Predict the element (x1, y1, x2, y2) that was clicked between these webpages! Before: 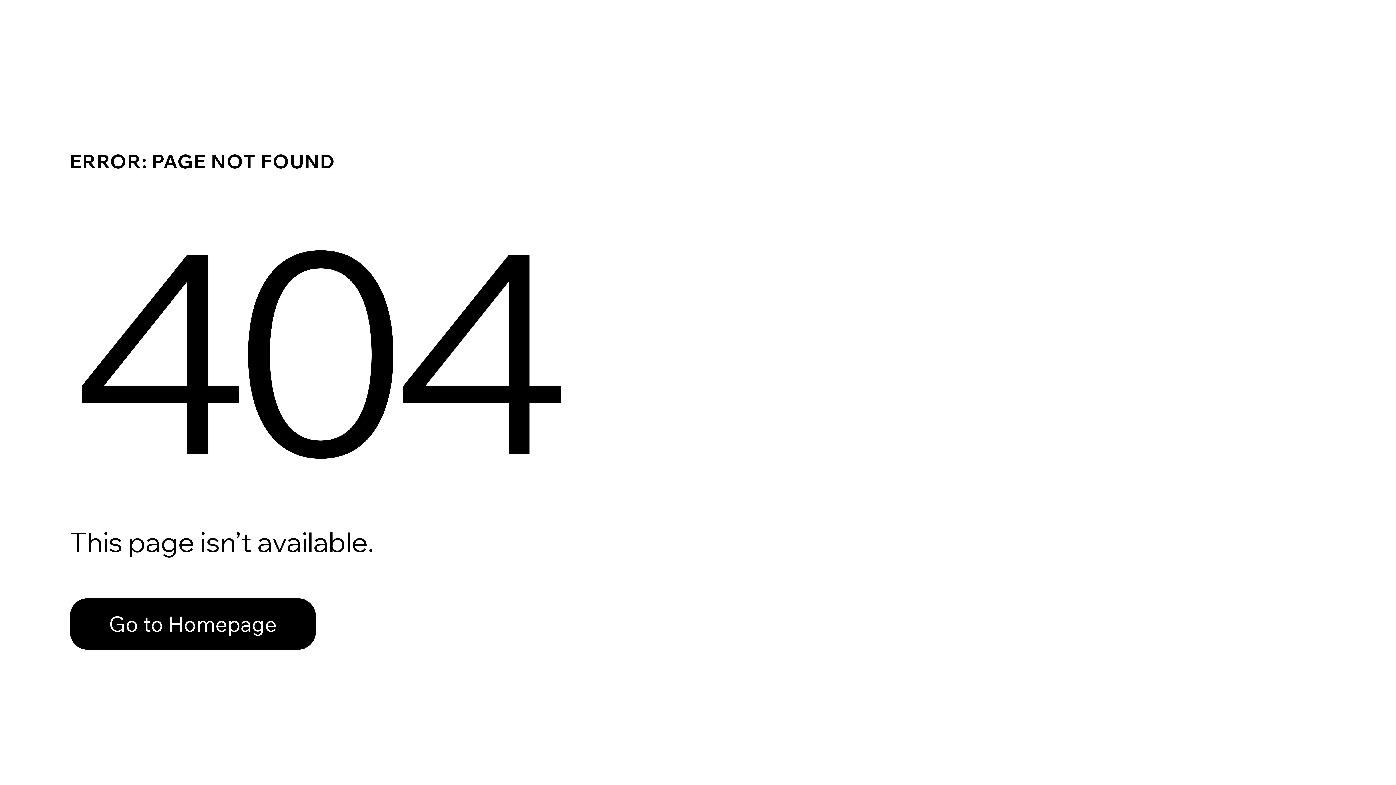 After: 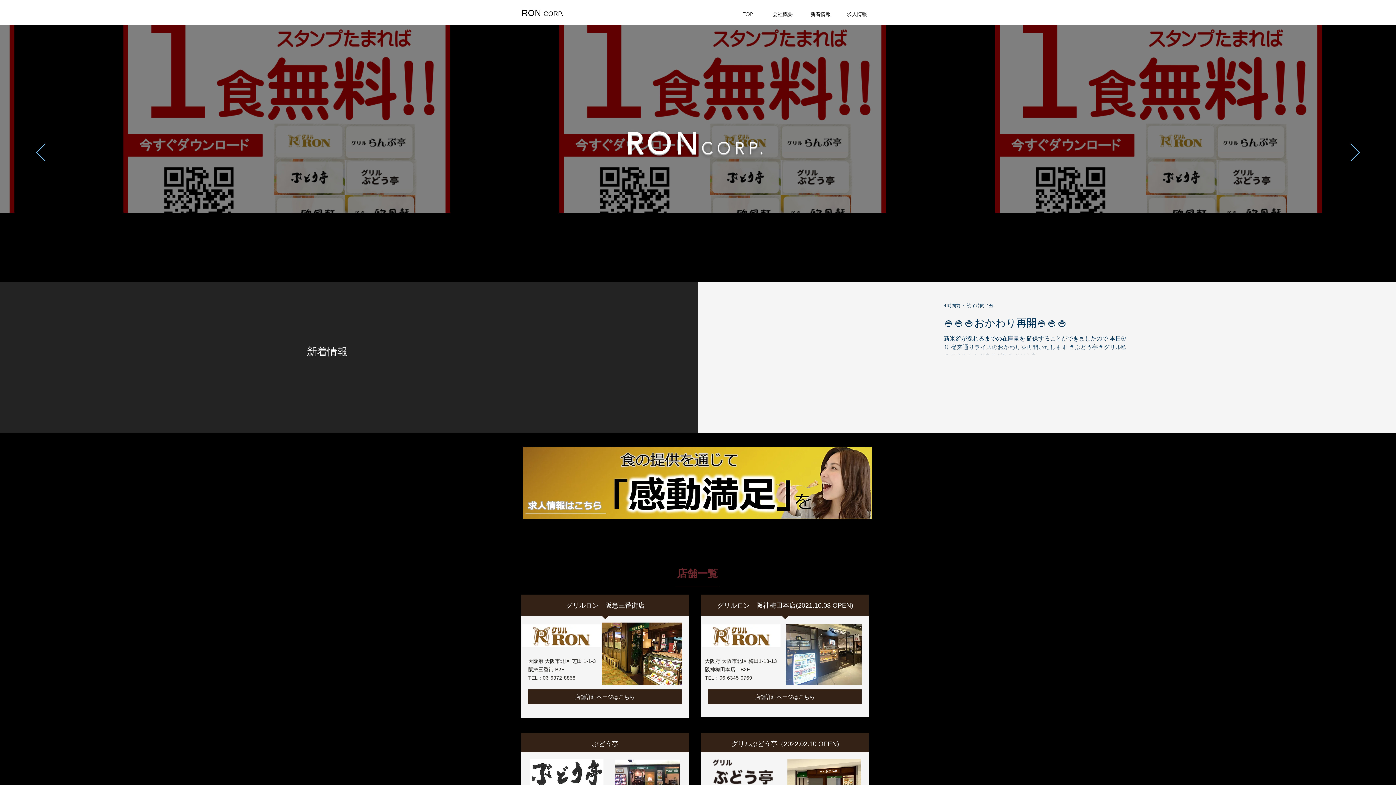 Action: label: Go to Homepage bbox: (69, 598, 316, 650)